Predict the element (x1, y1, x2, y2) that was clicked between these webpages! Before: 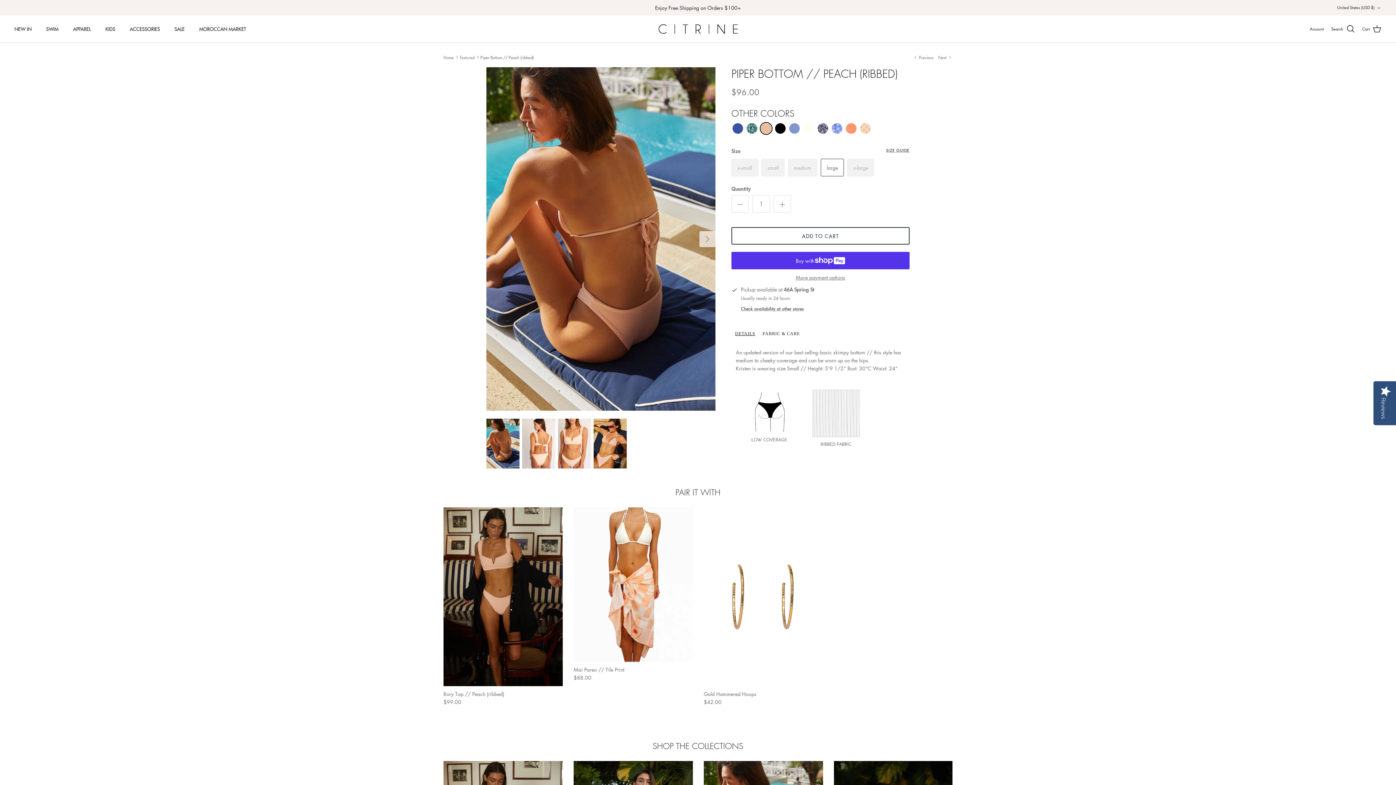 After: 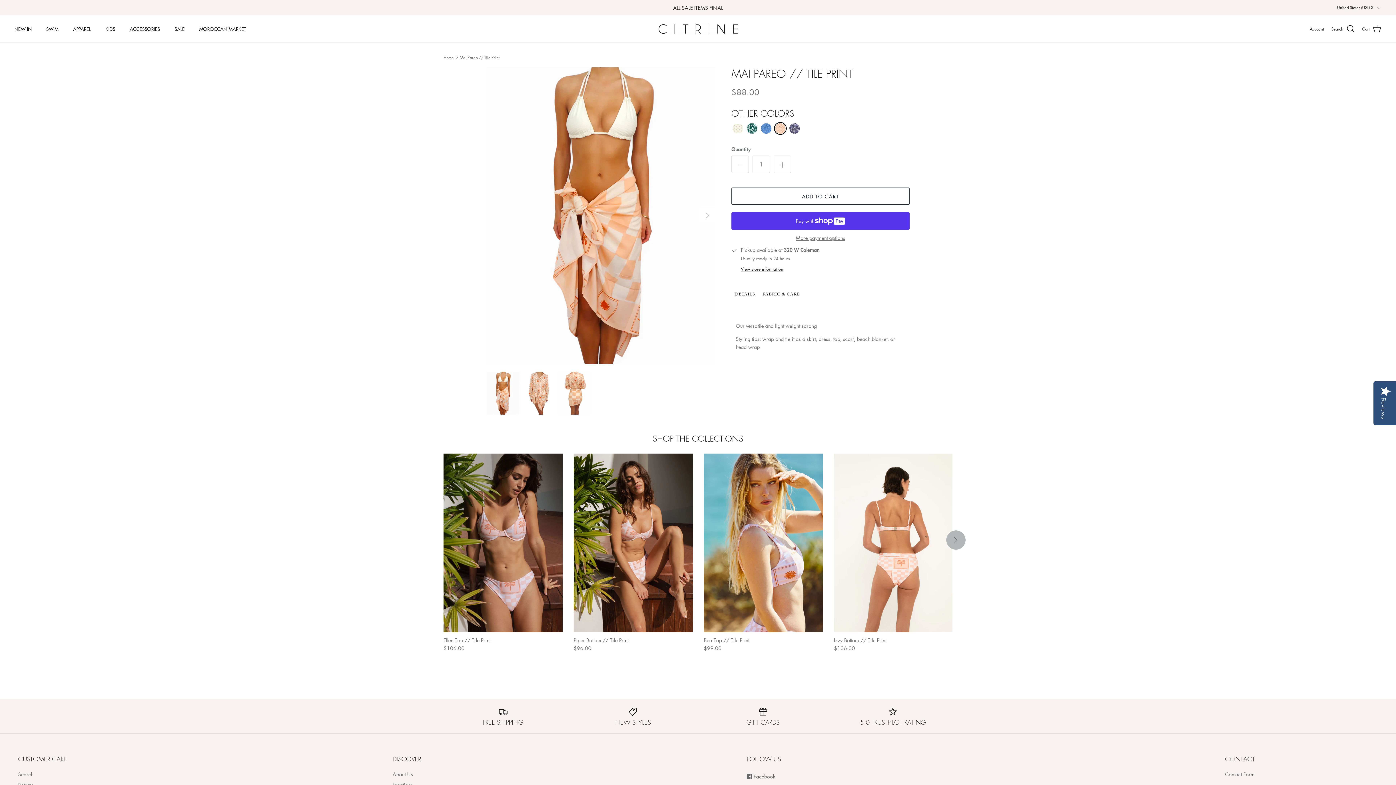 Action: label: Mai Pareo // Tile Print bbox: (573, 507, 693, 662)